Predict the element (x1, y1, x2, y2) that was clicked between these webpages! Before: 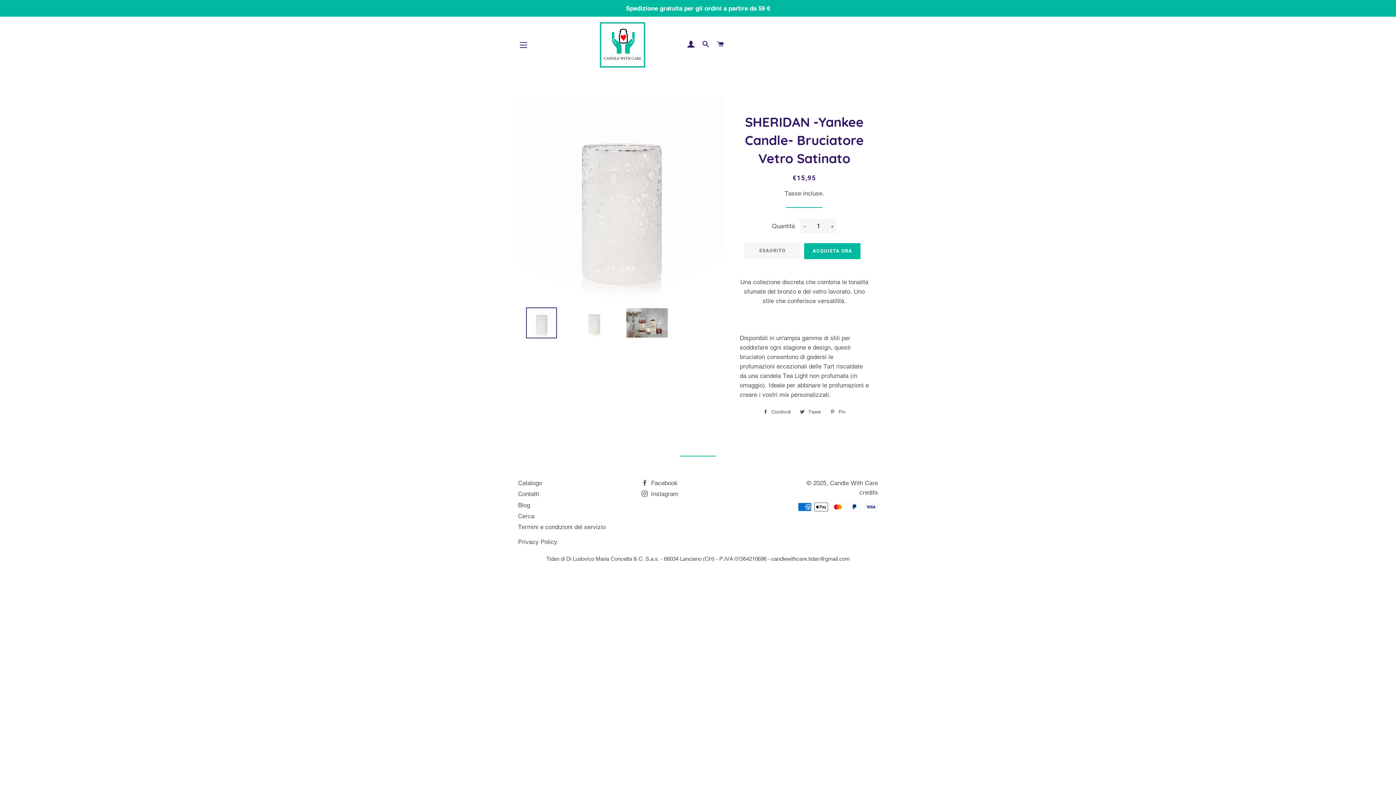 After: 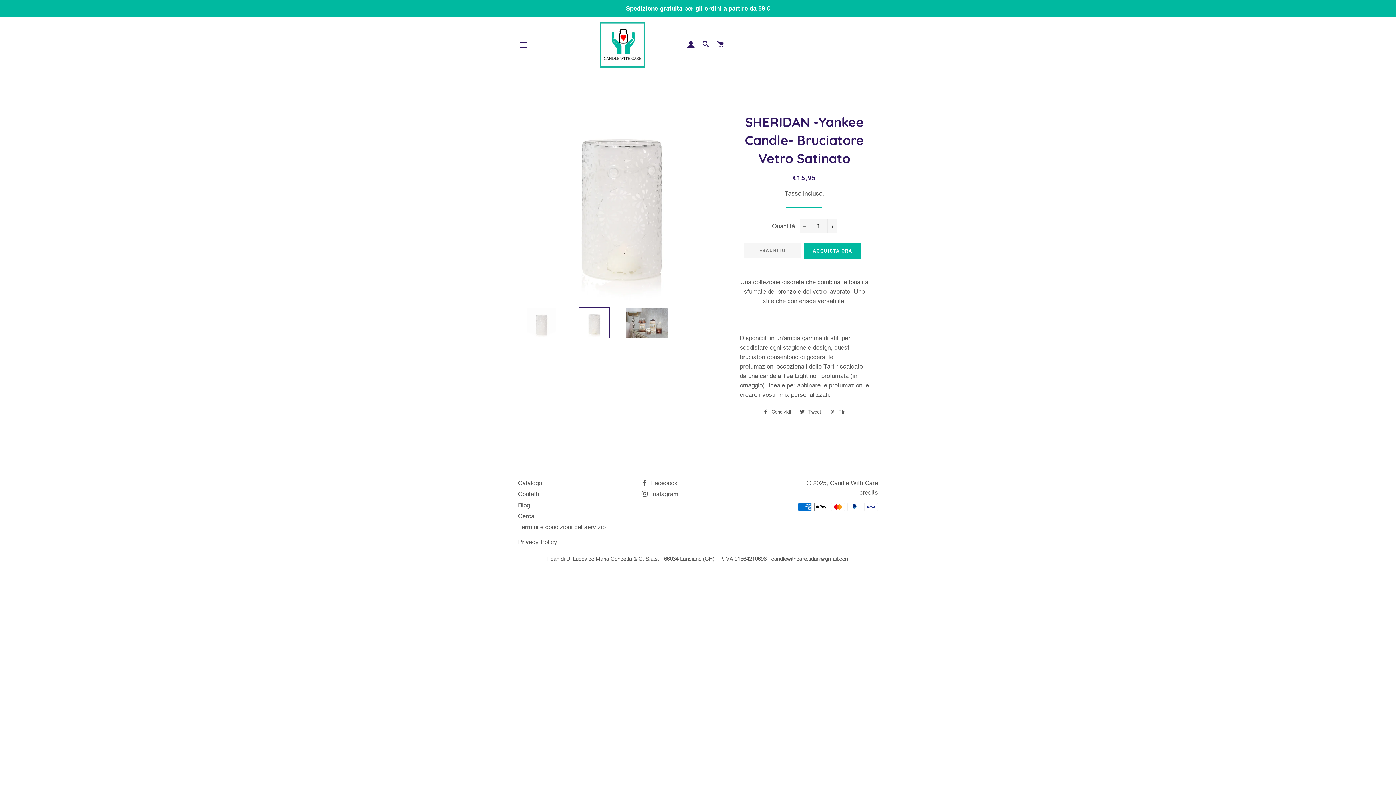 Action: bbox: (570, 307, 618, 338)